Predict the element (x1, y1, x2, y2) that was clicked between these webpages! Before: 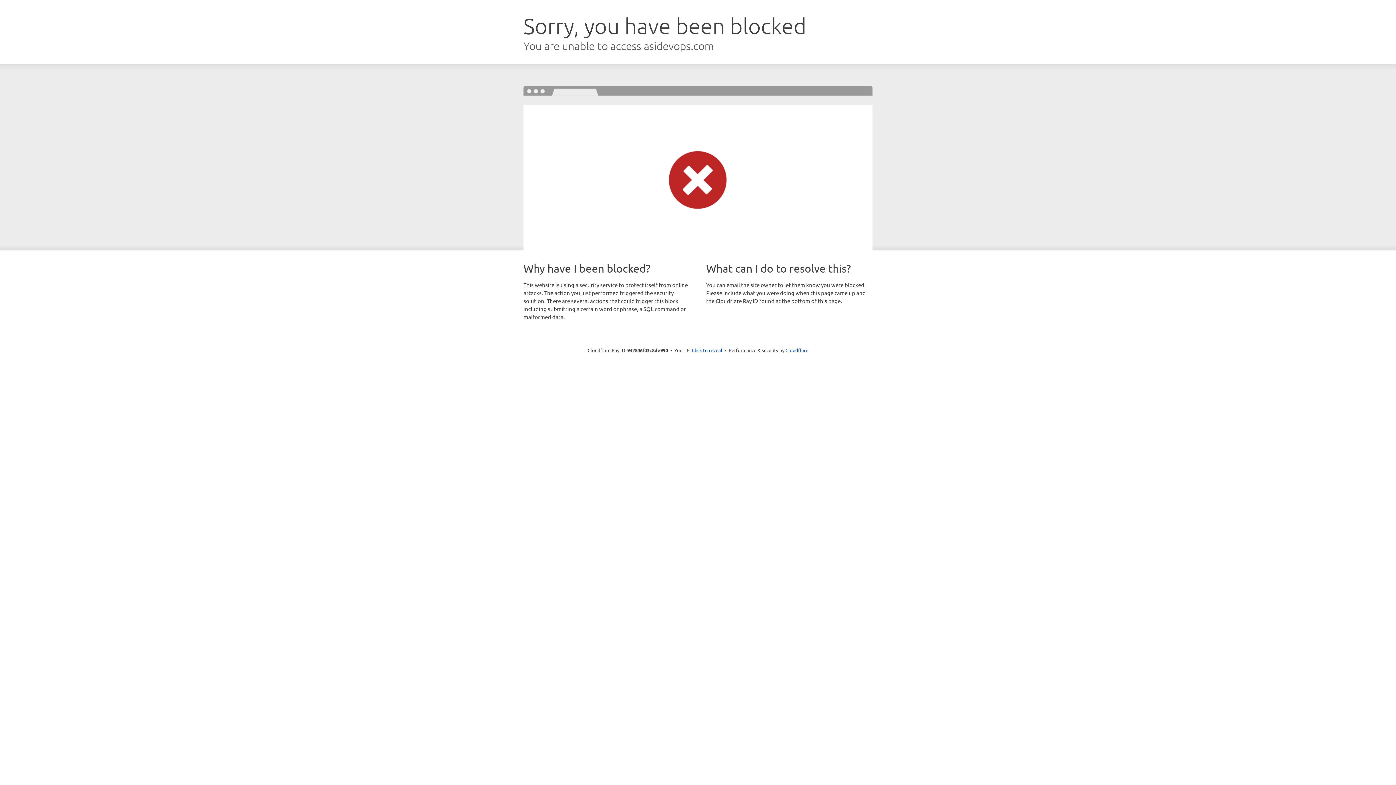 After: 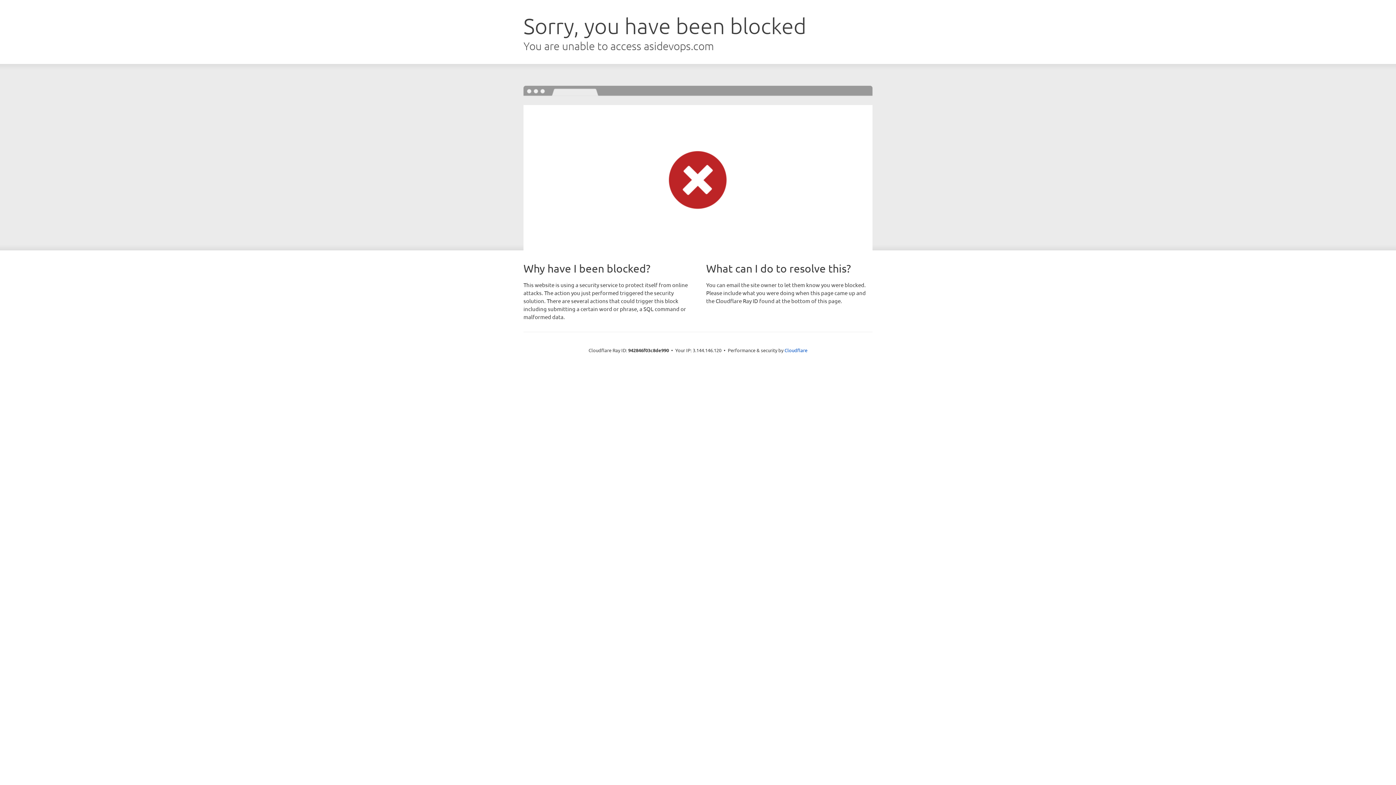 Action: bbox: (692, 346, 722, 353) label: Click to reveal